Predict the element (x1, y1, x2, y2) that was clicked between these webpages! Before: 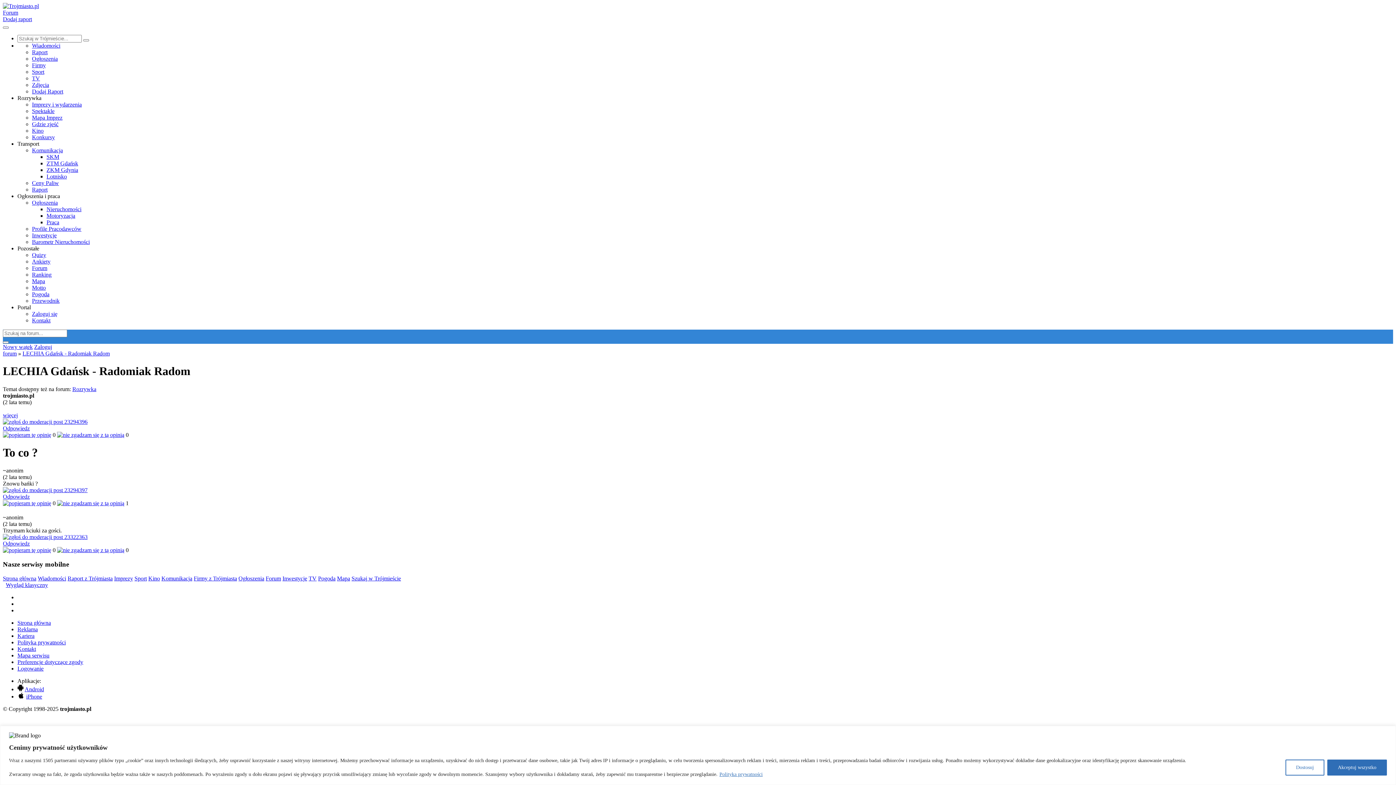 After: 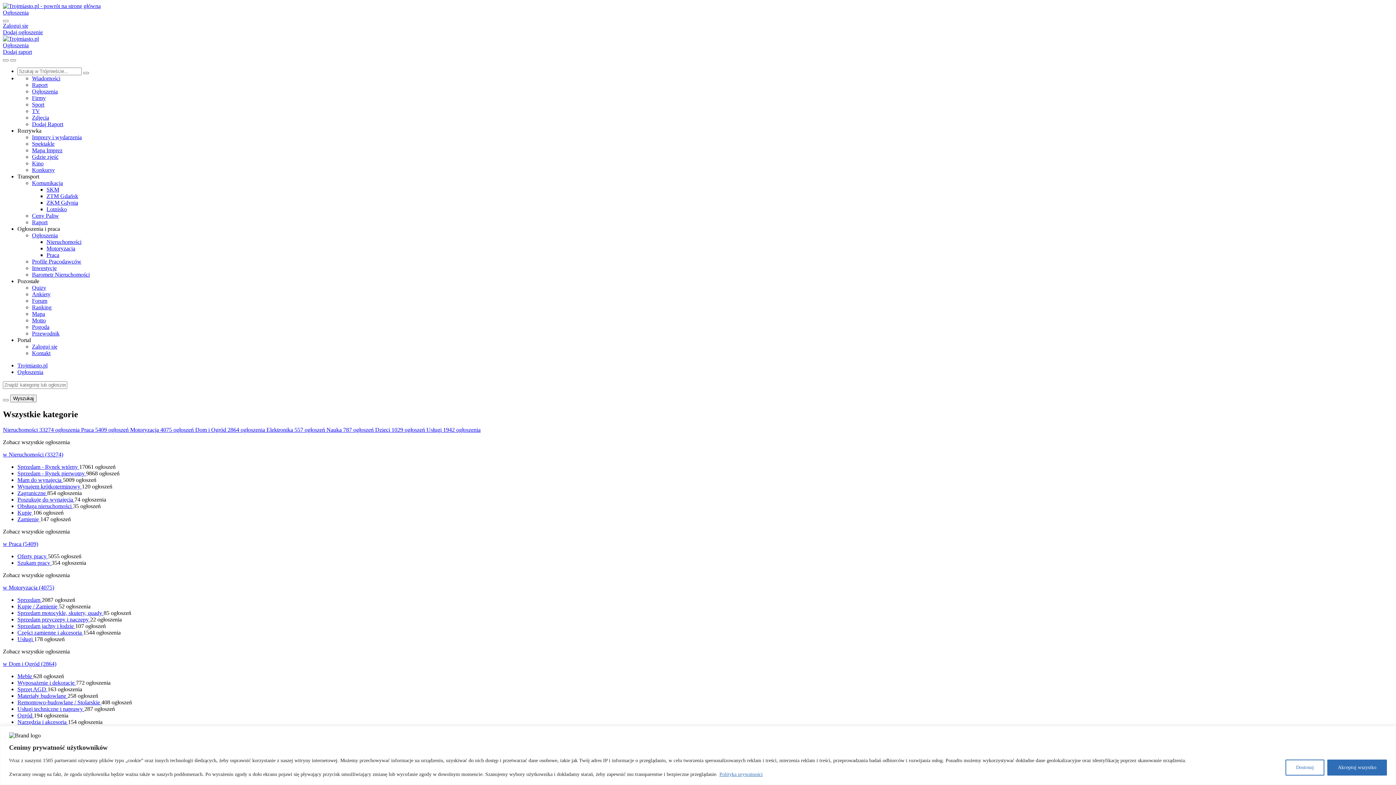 Action: bbox: (238, 575, 264, 581) label: Ogłoszenia